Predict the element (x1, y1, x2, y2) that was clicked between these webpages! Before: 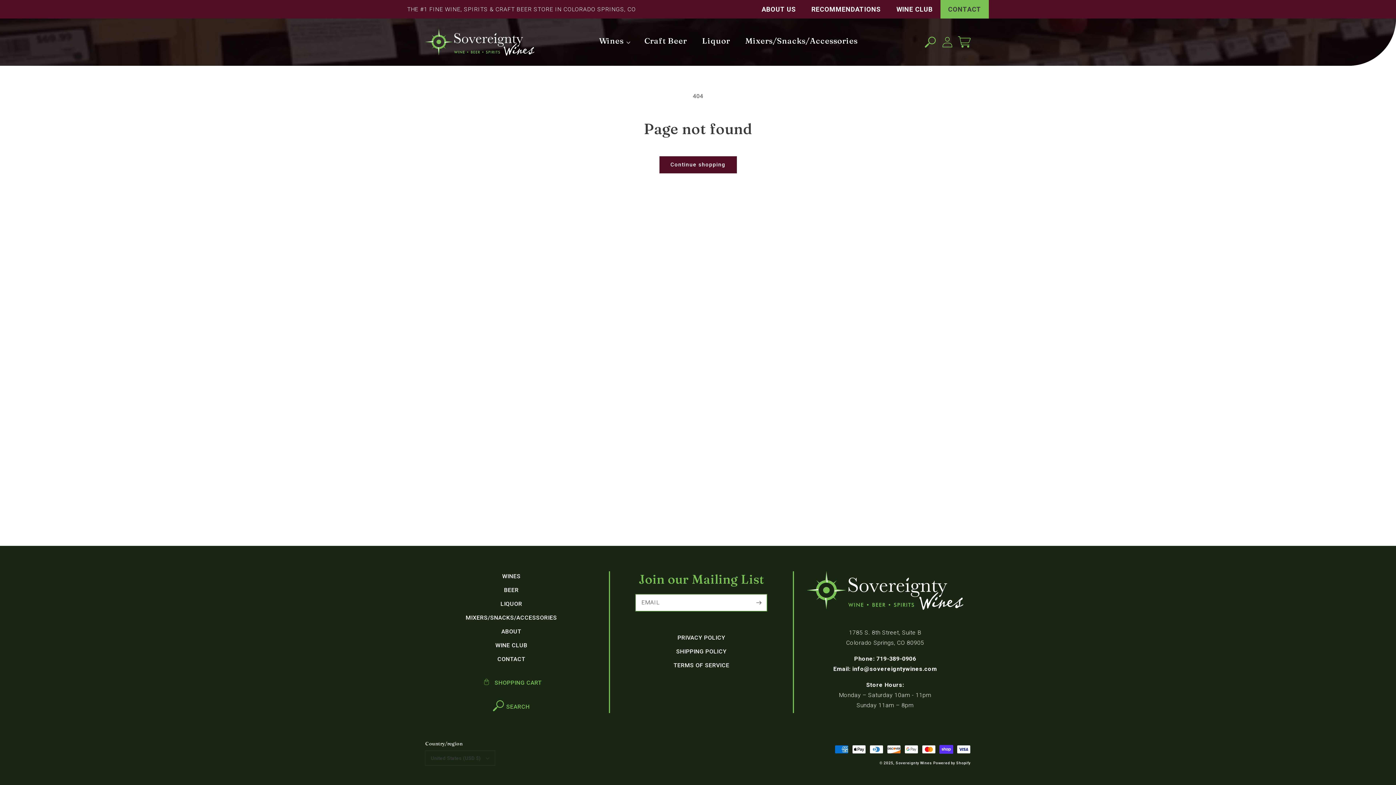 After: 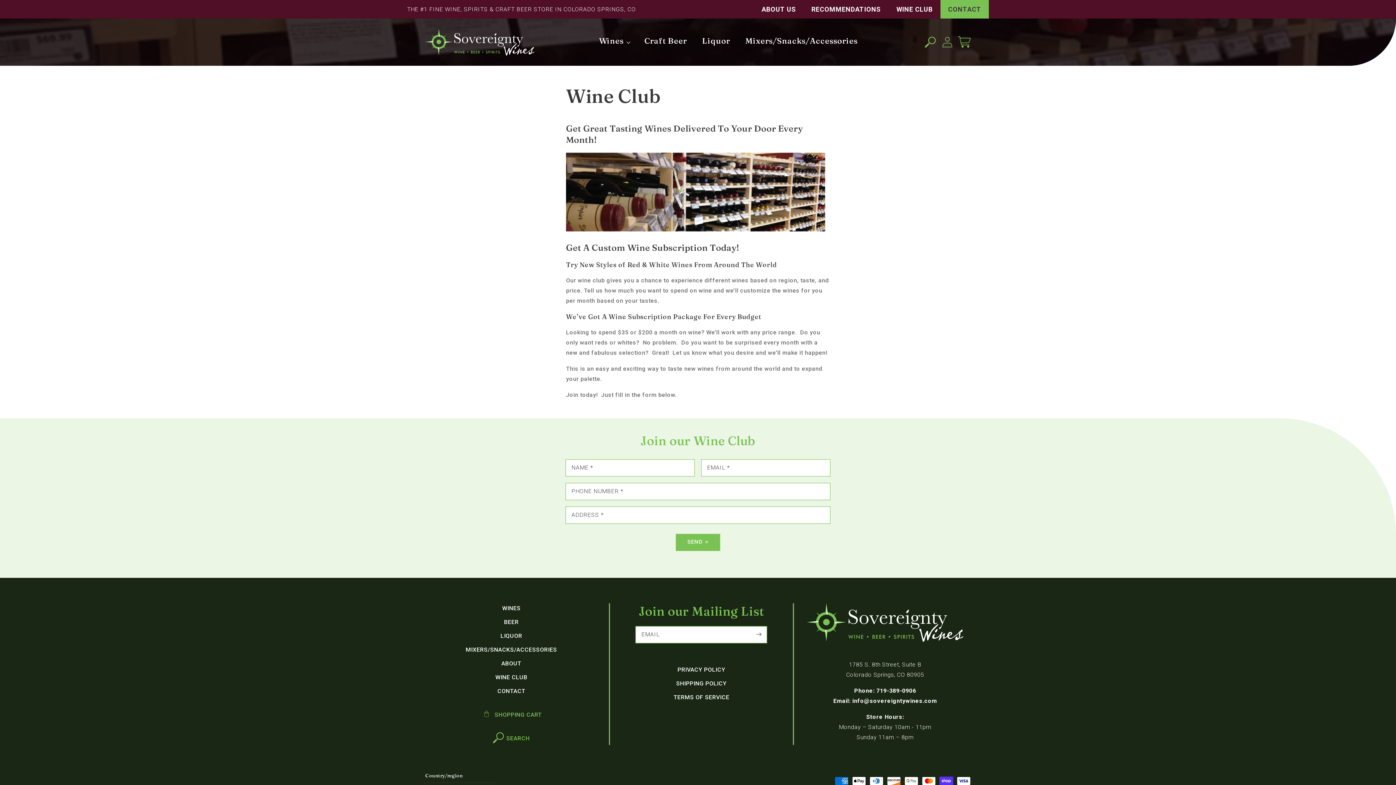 Action: bbox: (495, 638, 527, 652) label: WINE CLUB